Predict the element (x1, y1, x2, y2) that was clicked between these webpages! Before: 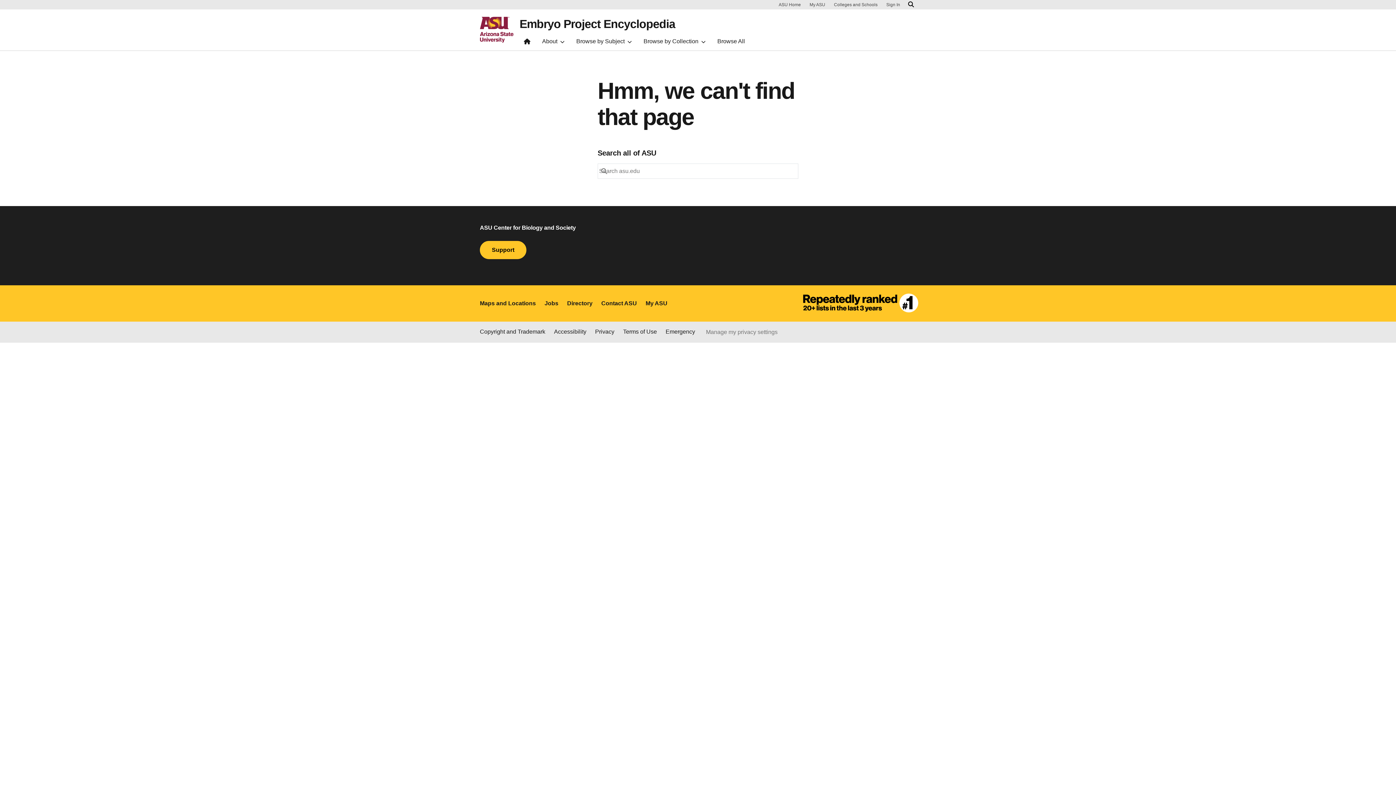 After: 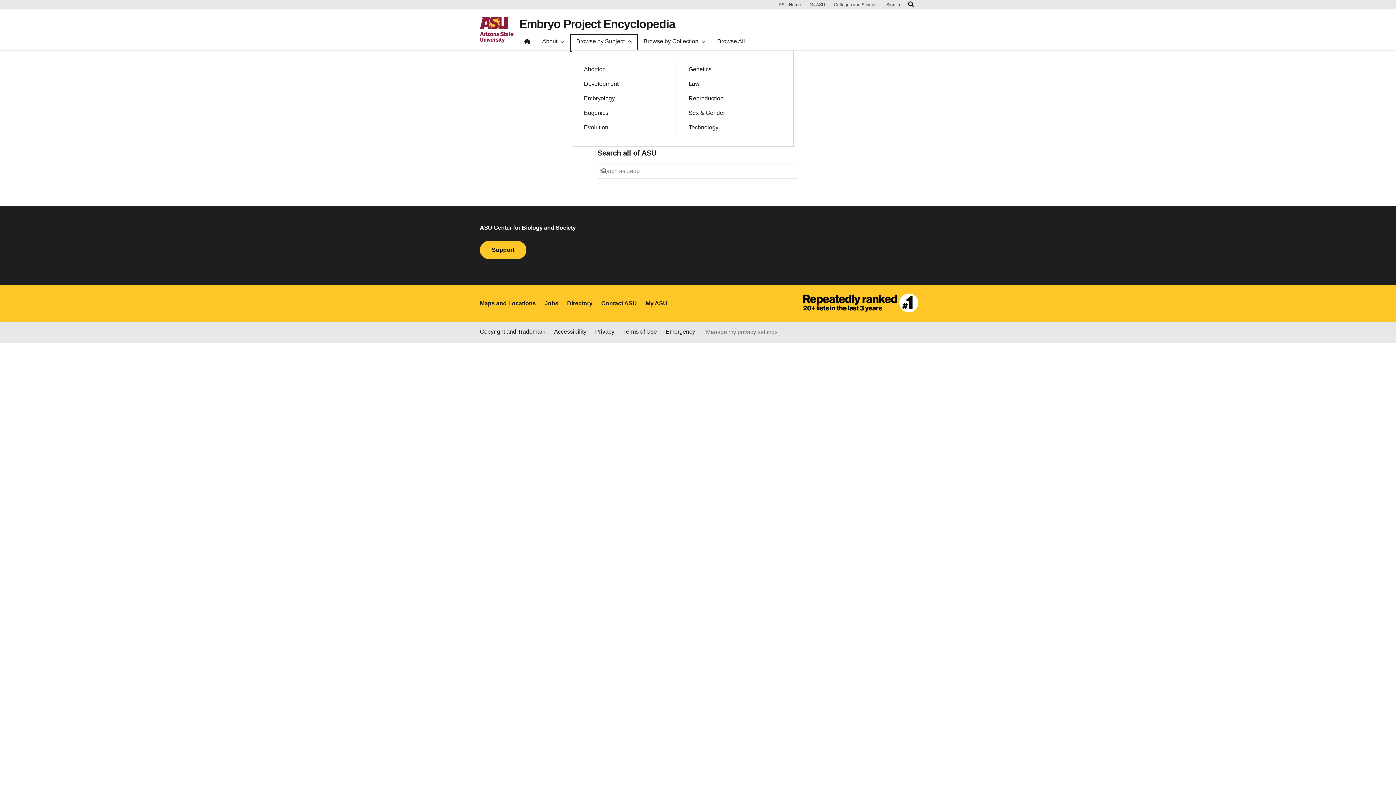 Action: bbox: (572, 35, 636, 50) label: Browse by Subject